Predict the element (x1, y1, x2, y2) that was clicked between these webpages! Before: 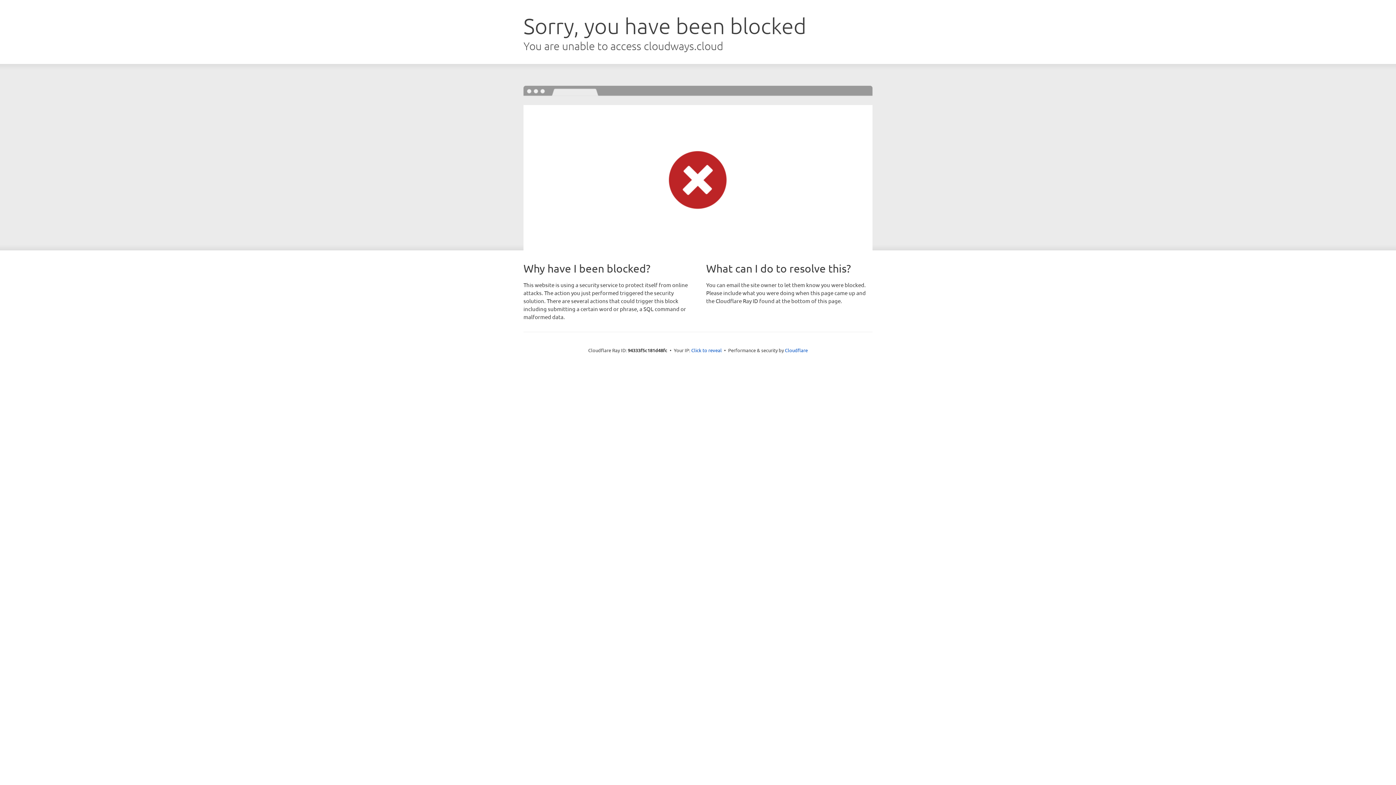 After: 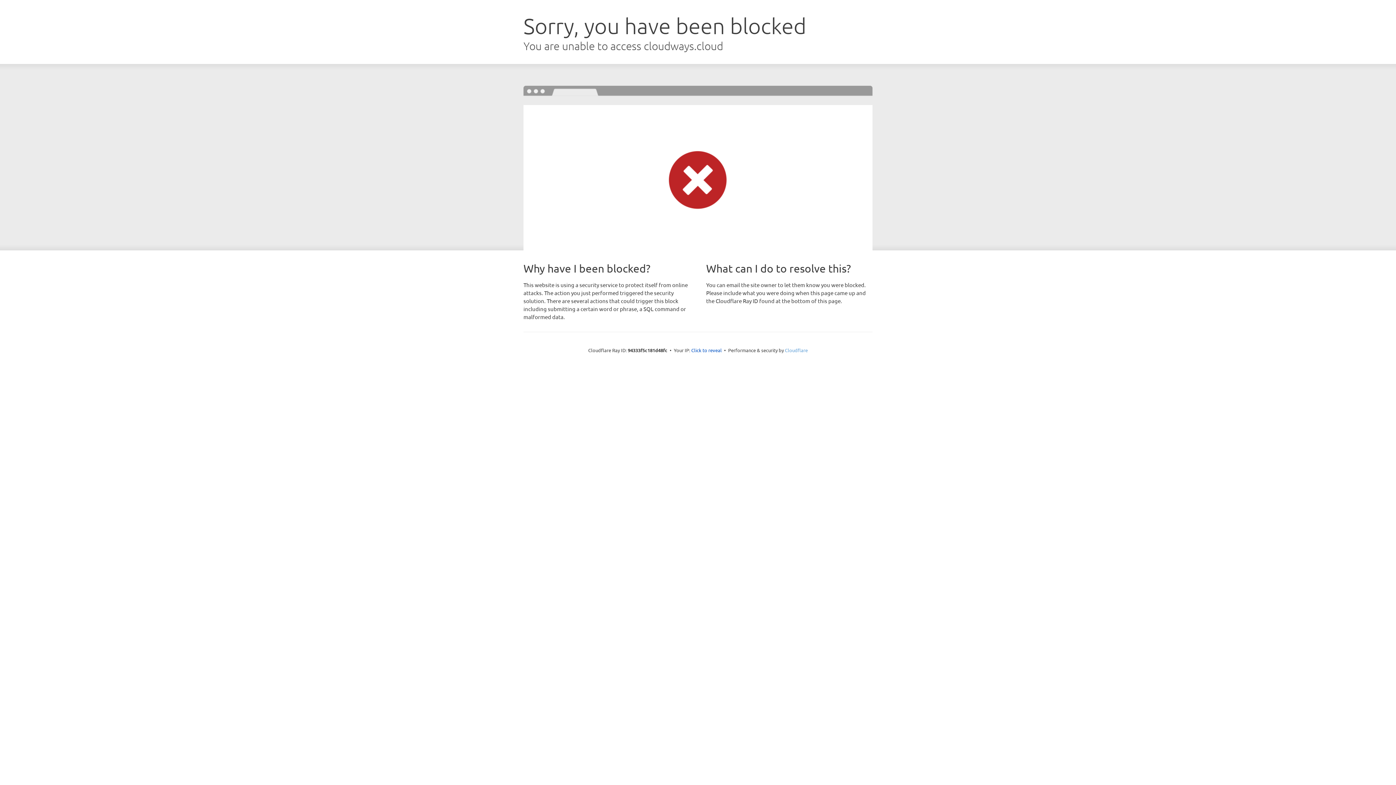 Action: label: Cloudflare bbox: (785, 347, 808, 353)